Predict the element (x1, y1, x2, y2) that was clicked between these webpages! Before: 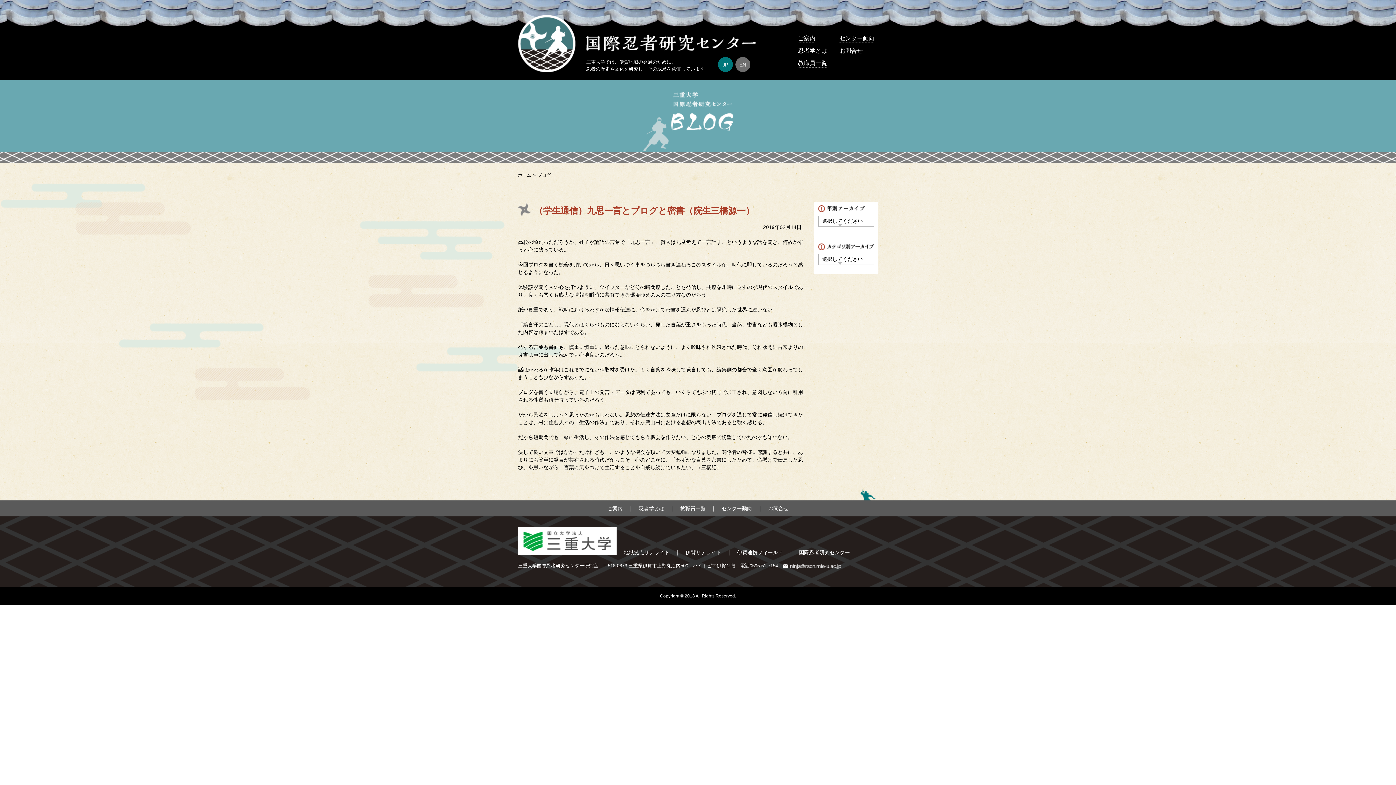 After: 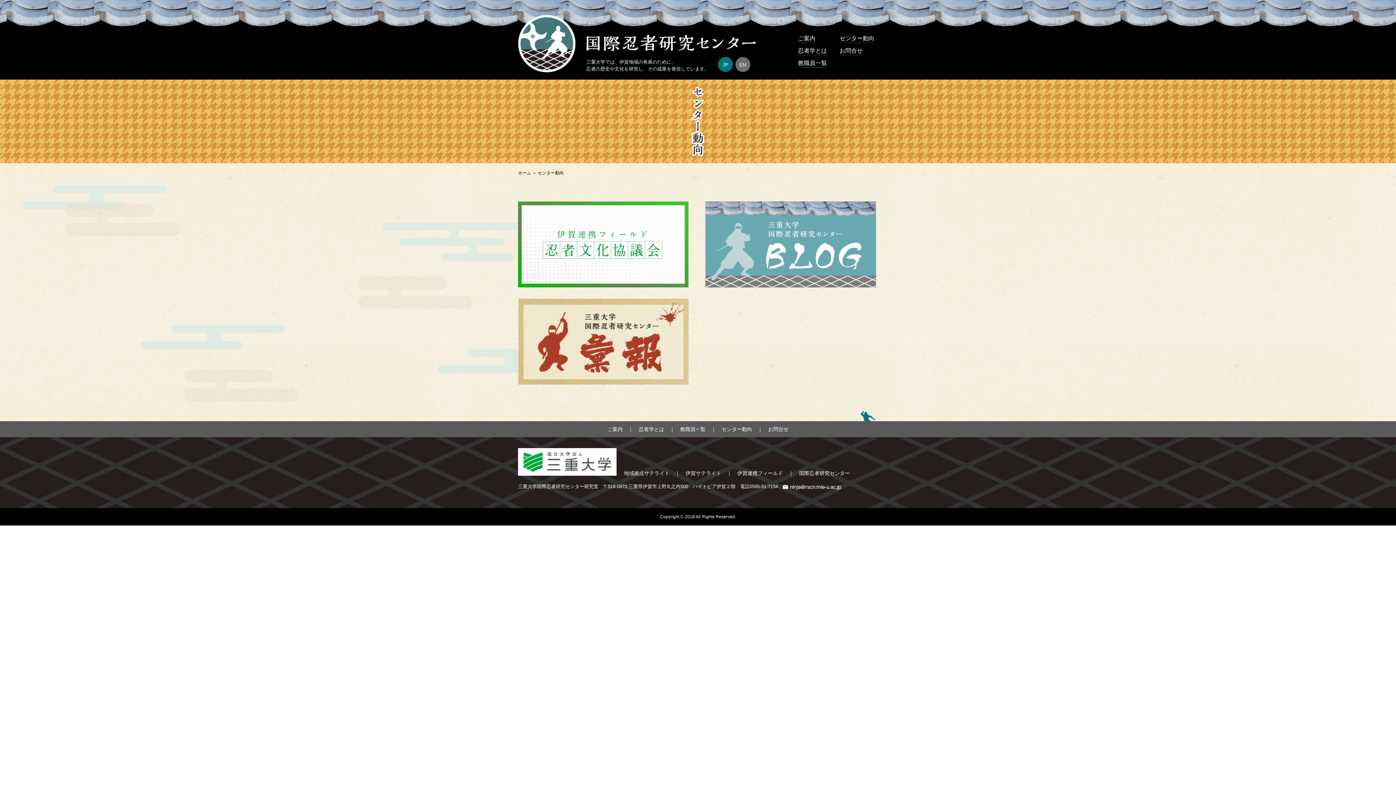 Action: bbox: (839, 34, 874, 42) label: センター動向